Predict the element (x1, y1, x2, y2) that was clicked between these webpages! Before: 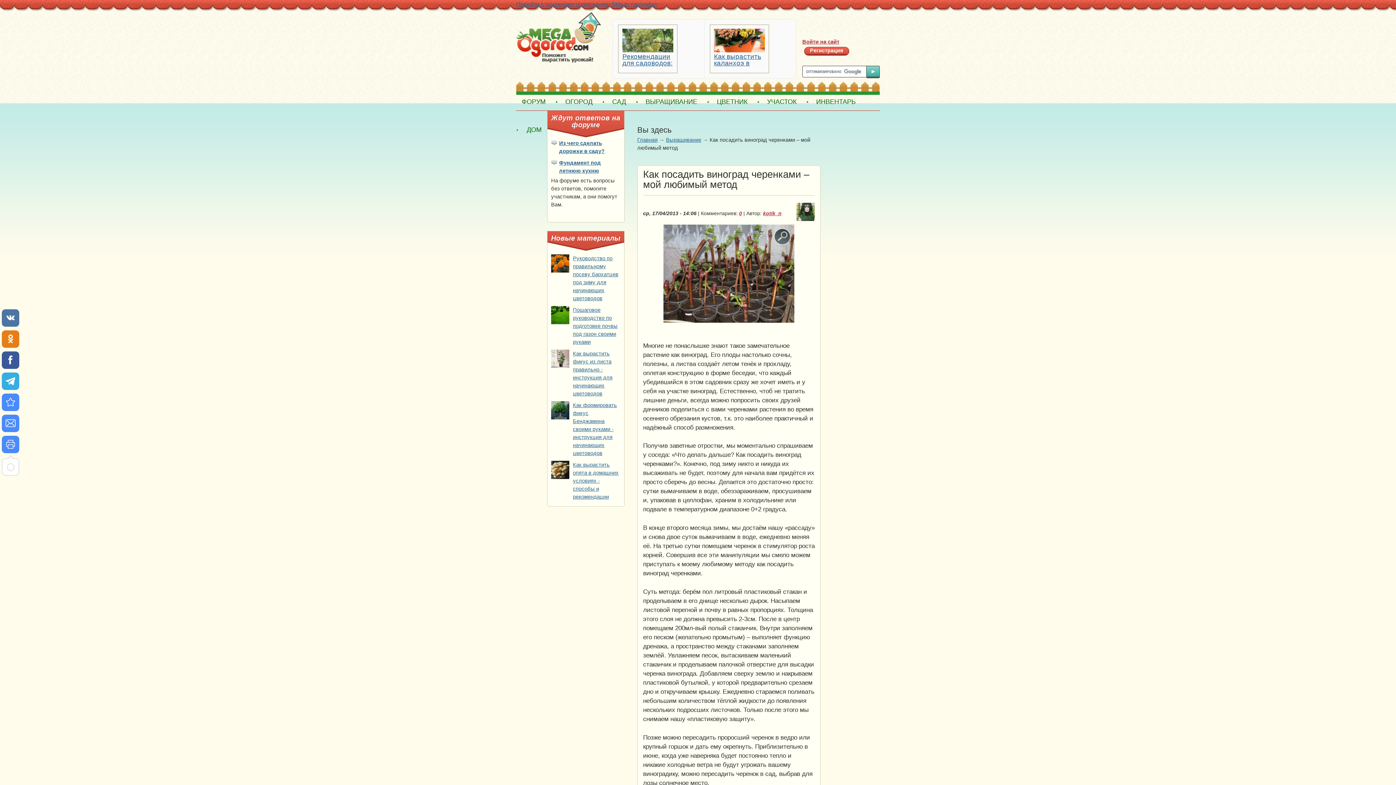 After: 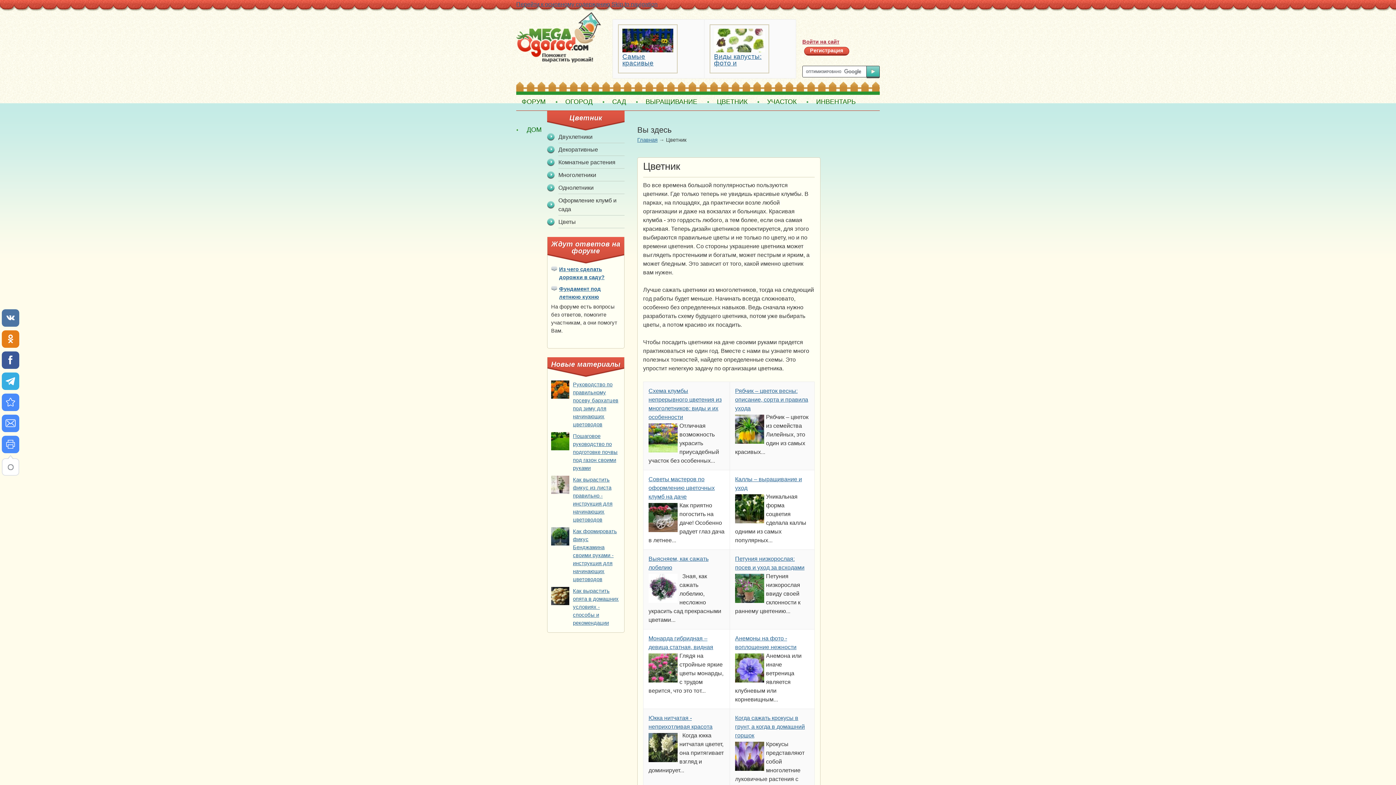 Action: label: ЦВЕТНИК bbox: (711, 84, 753, 109)